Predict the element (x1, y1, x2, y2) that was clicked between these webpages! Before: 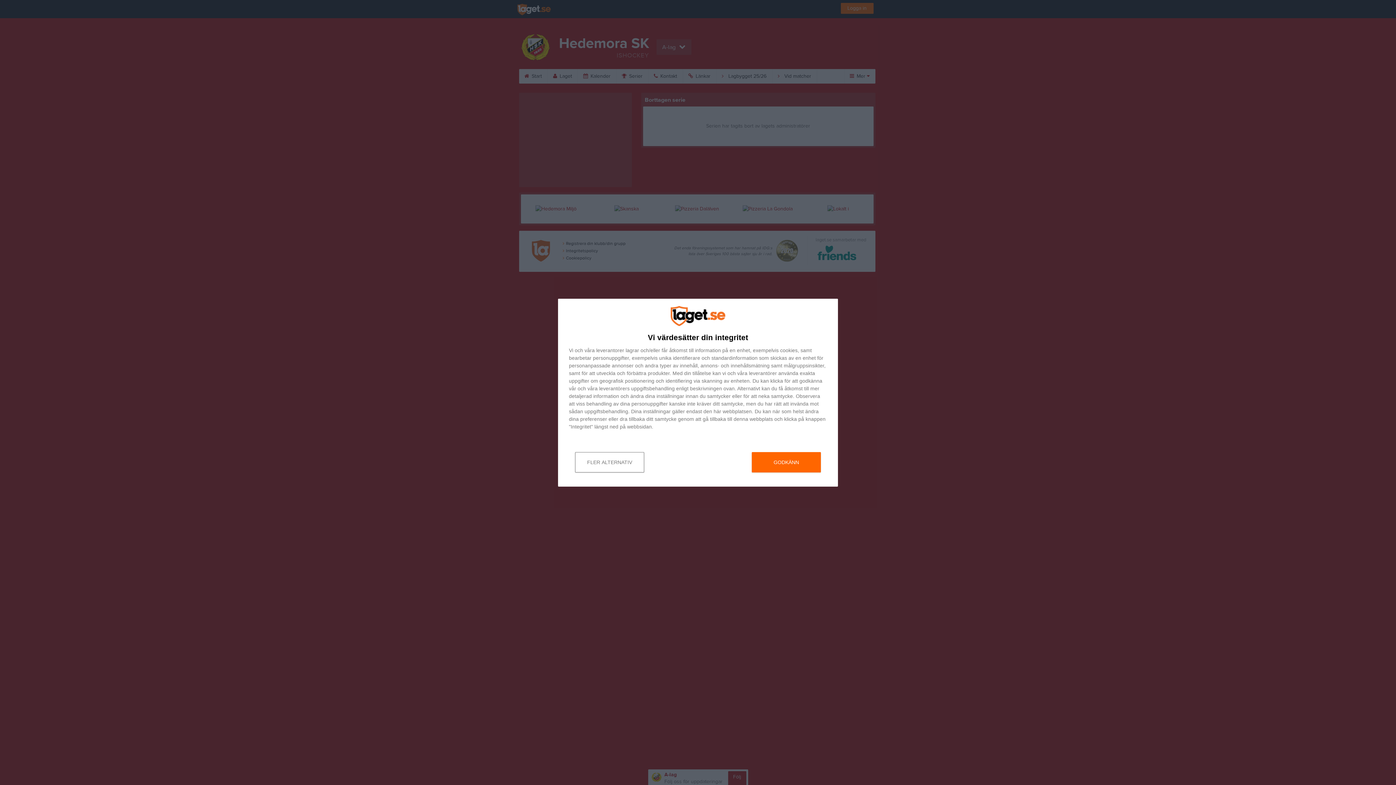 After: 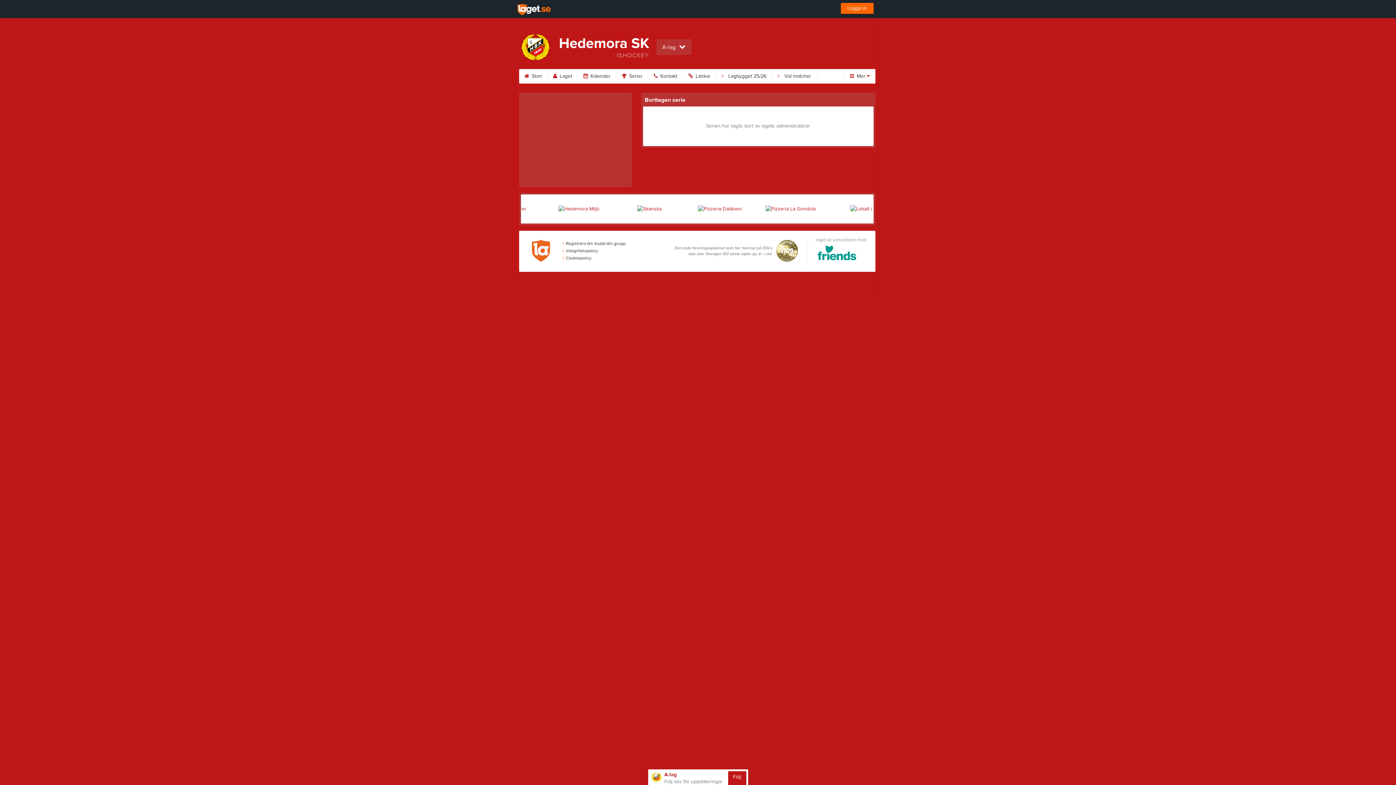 Action: label: GODKÄNN bbox: (752, 452, 821, 472)